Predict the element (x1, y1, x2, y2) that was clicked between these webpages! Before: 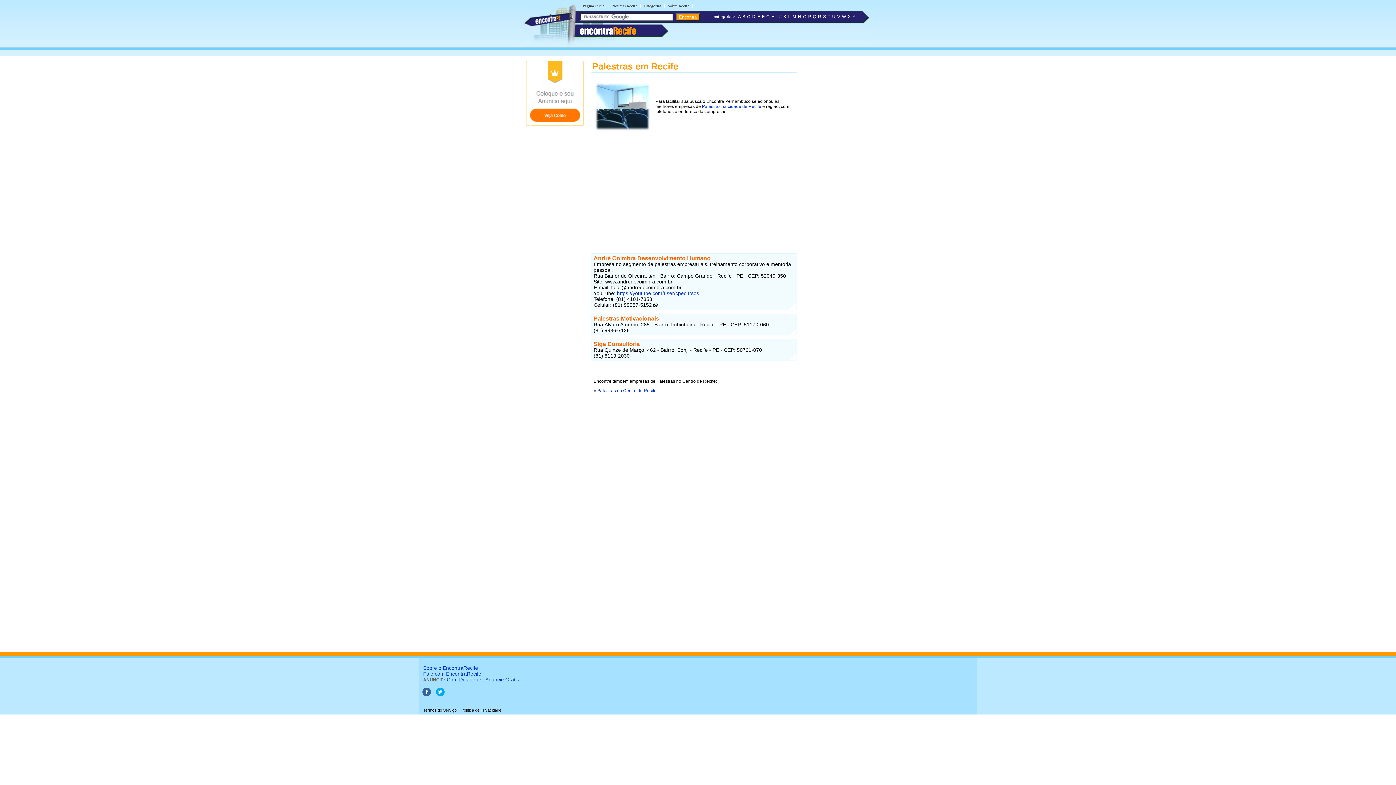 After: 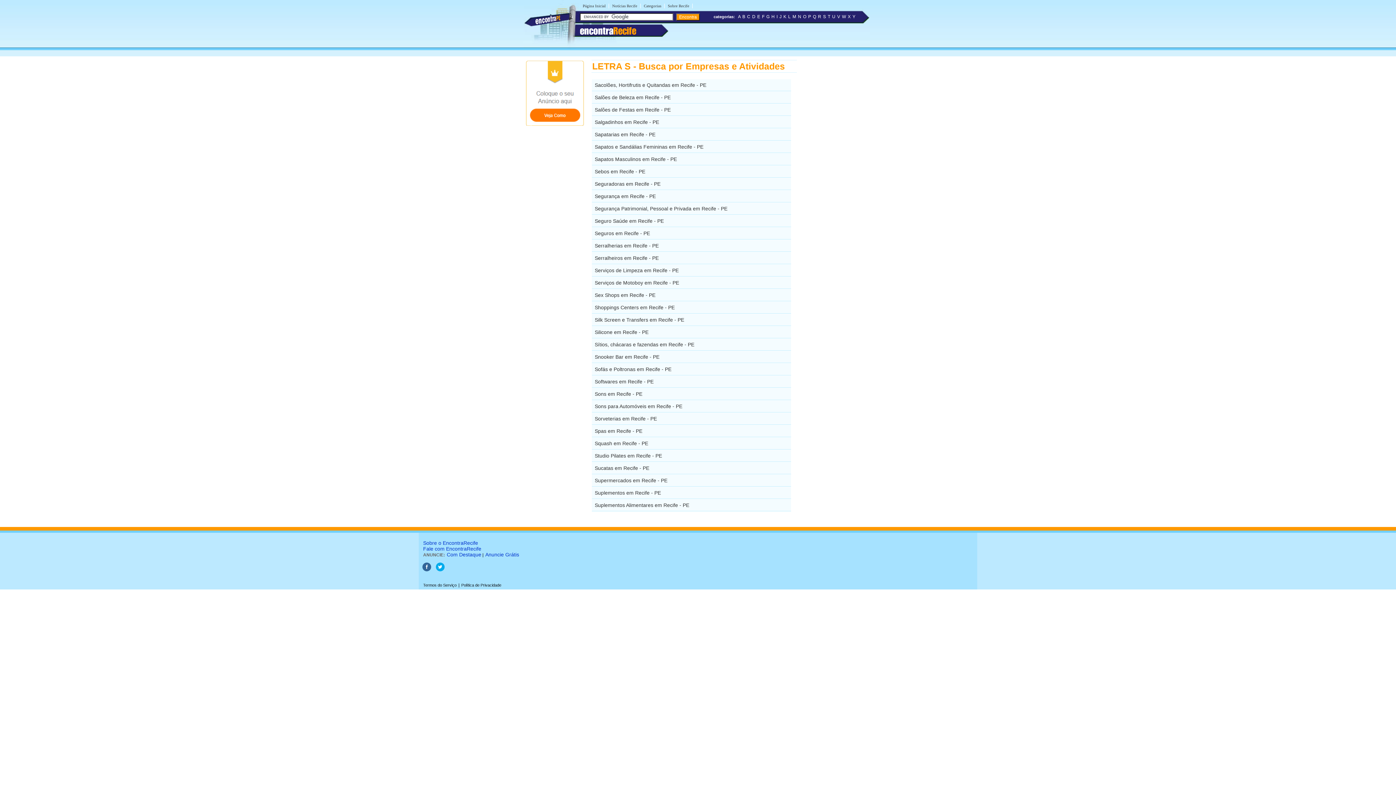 Action: label: S bbox: (823, 14, 826, 19)